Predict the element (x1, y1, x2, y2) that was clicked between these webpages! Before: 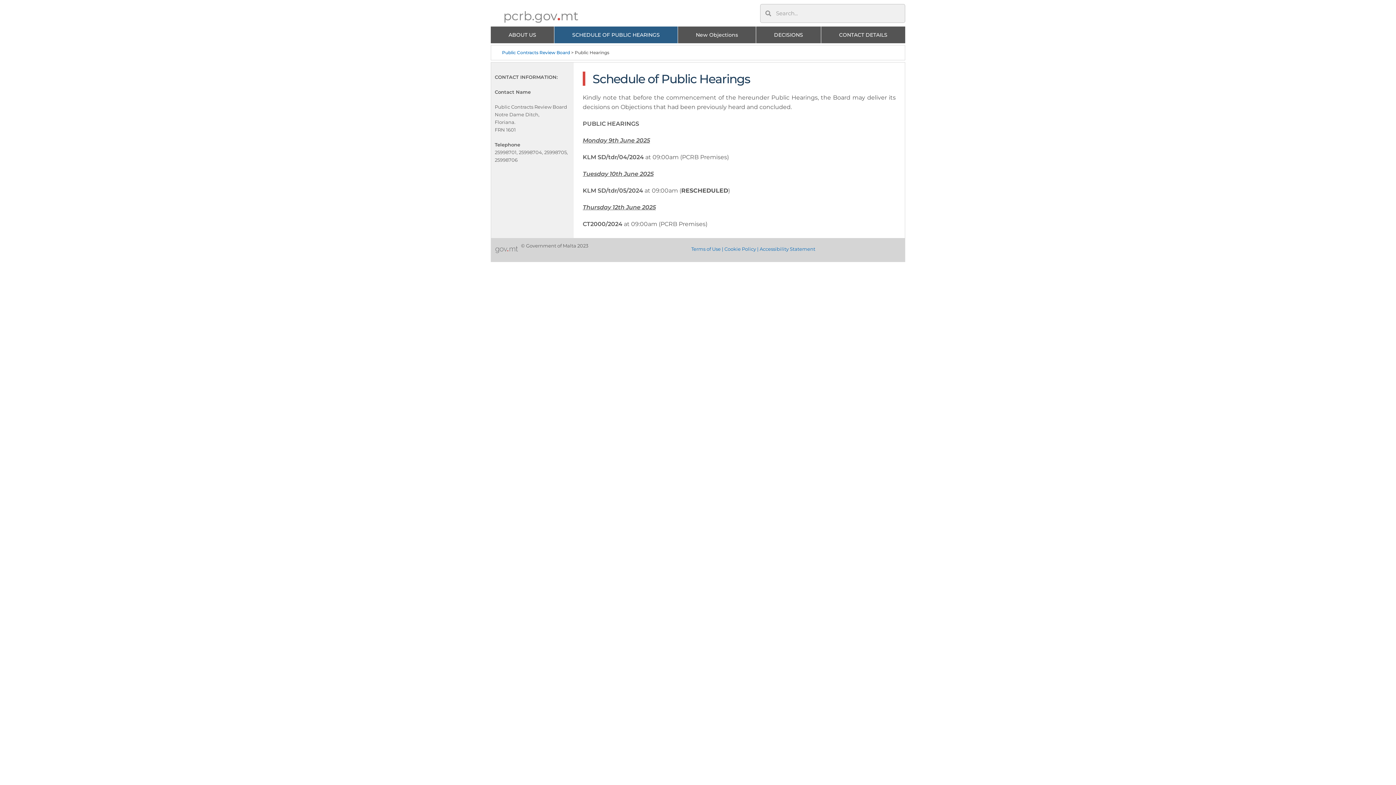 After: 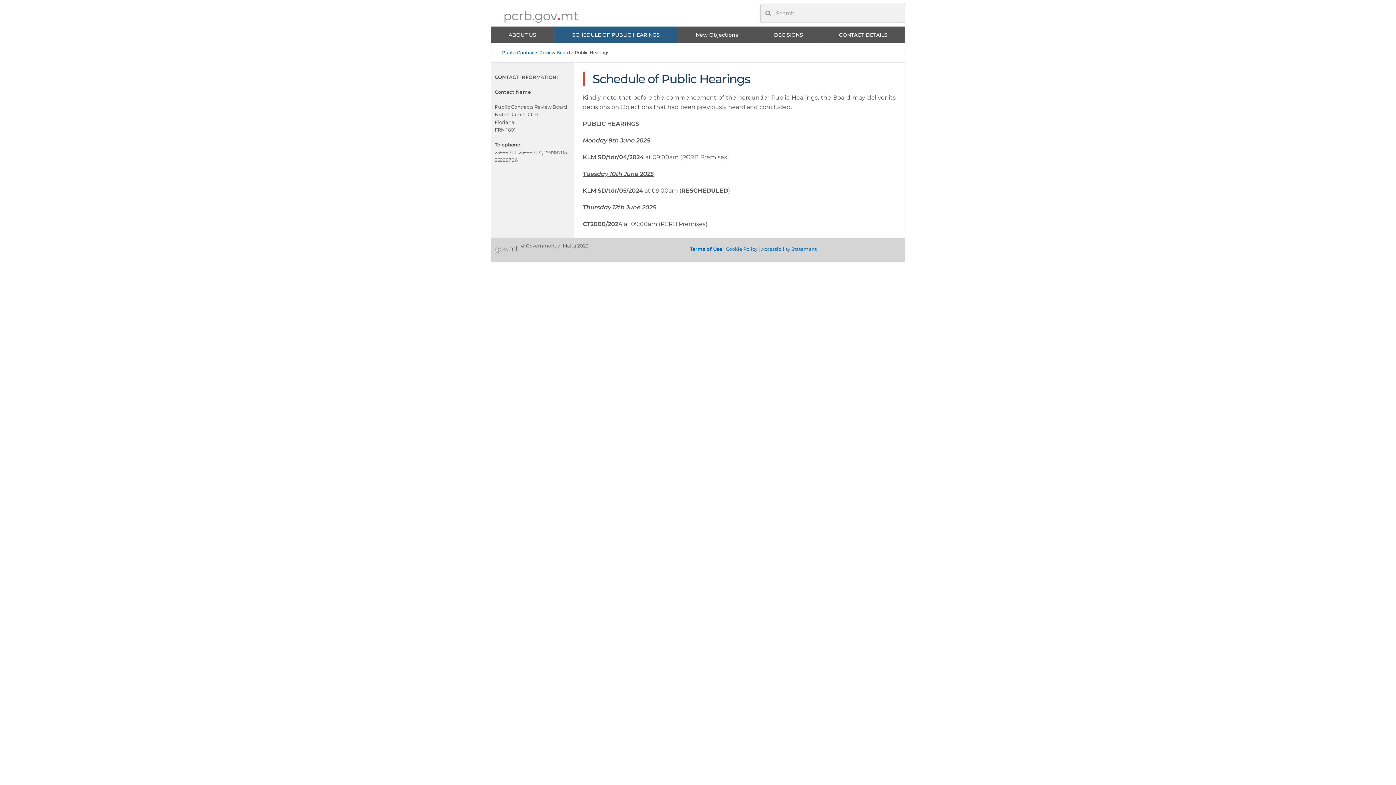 Action: bbox: (691, 246, 720, 252) label: Terms of Use